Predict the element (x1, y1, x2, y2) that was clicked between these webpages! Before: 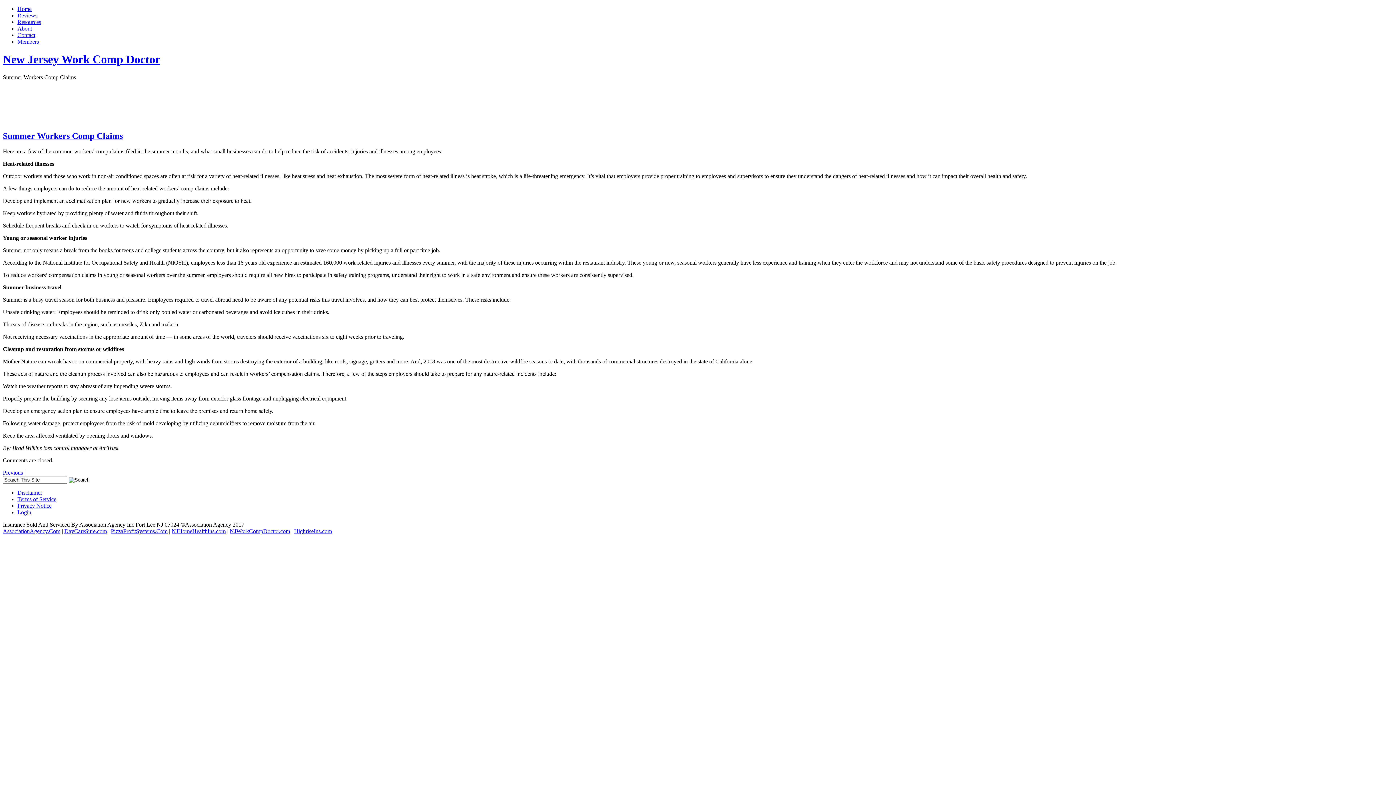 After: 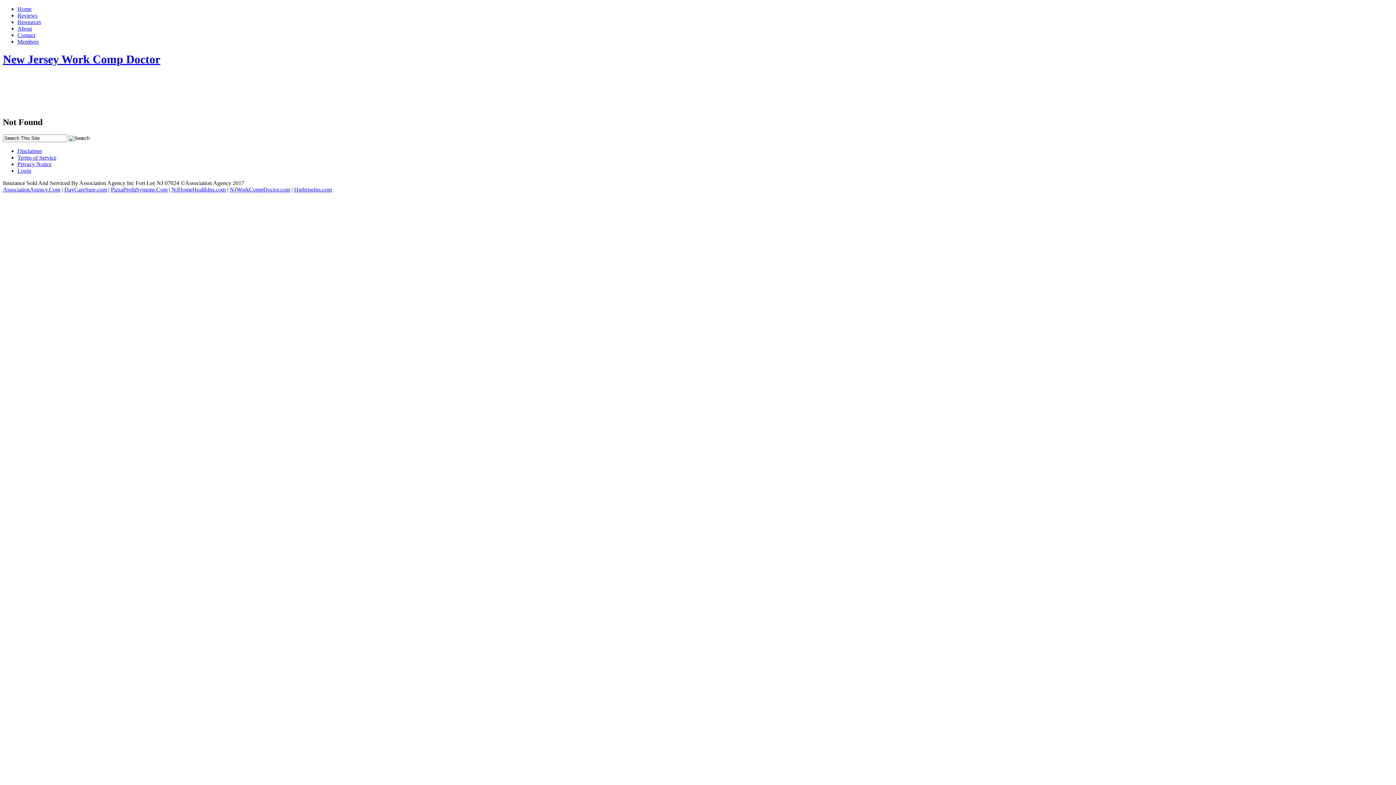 Action: label: Members bbox: (17, 38, 38, 44)